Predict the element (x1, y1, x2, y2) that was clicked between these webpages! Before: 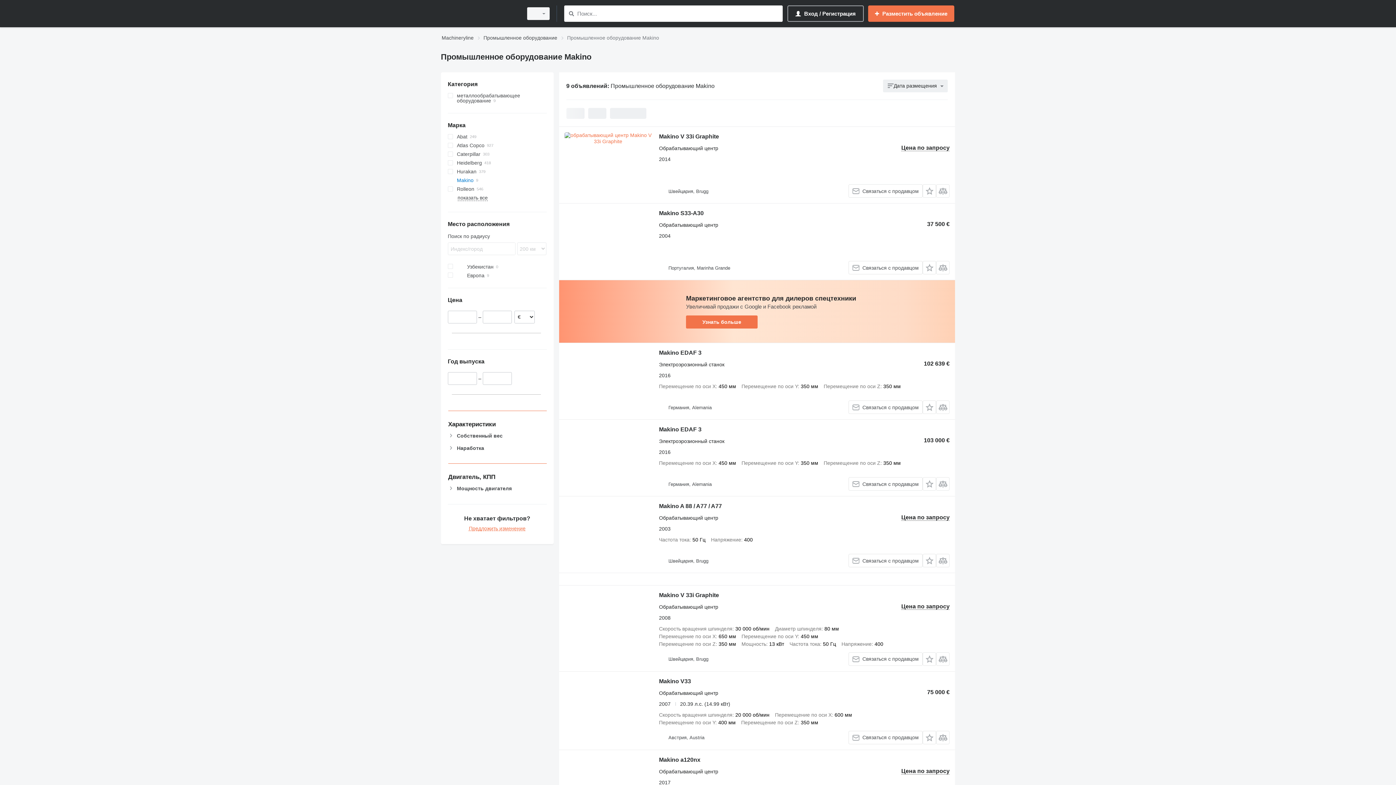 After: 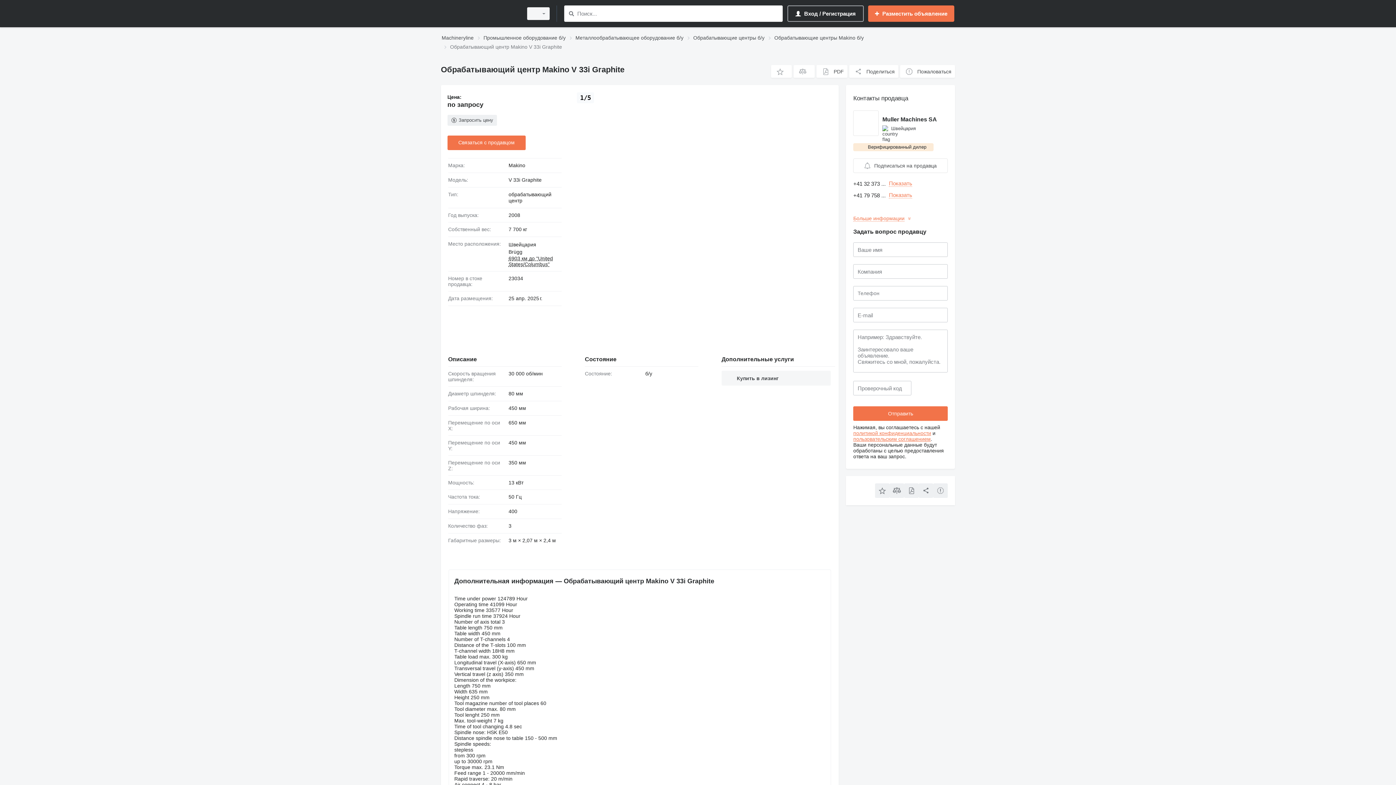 Action: bbox: (564, 591, 651, 656)